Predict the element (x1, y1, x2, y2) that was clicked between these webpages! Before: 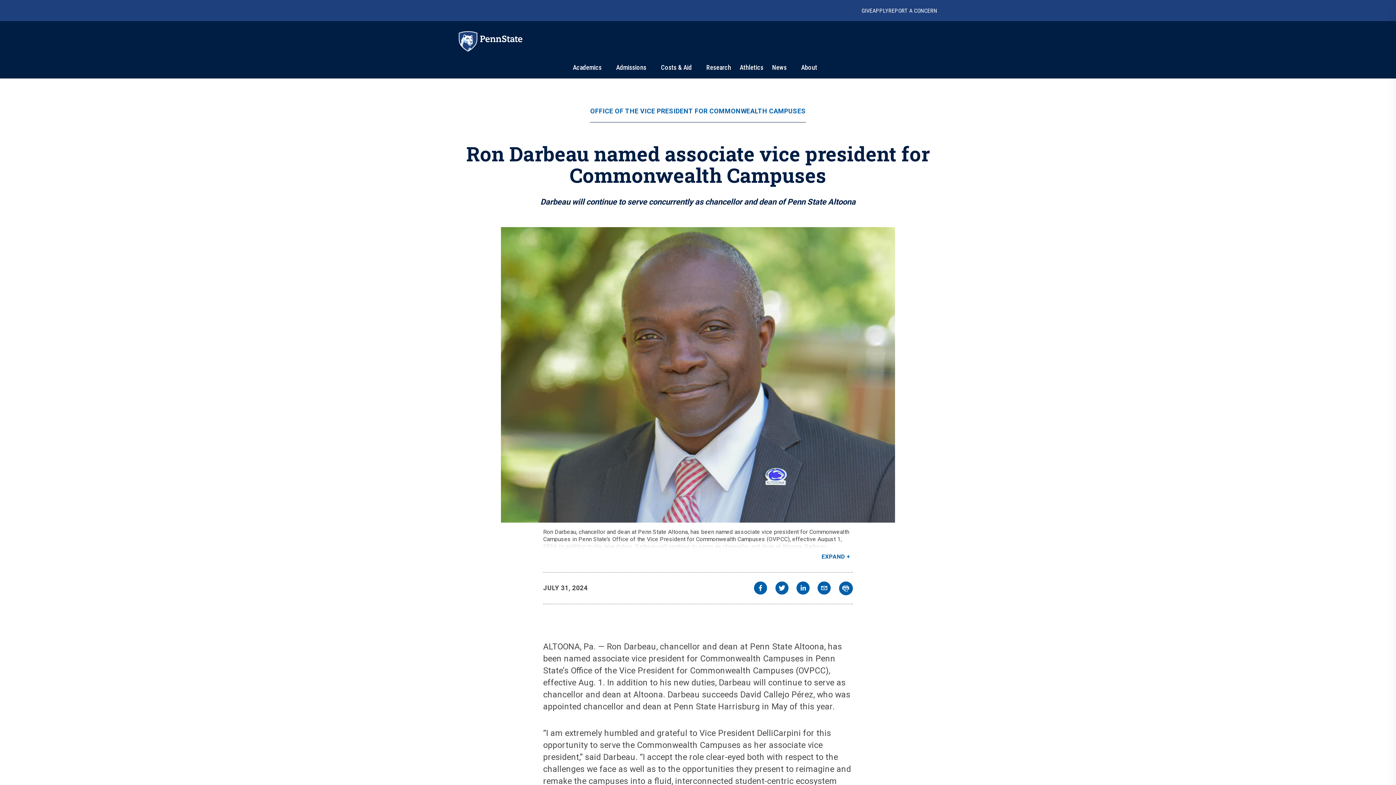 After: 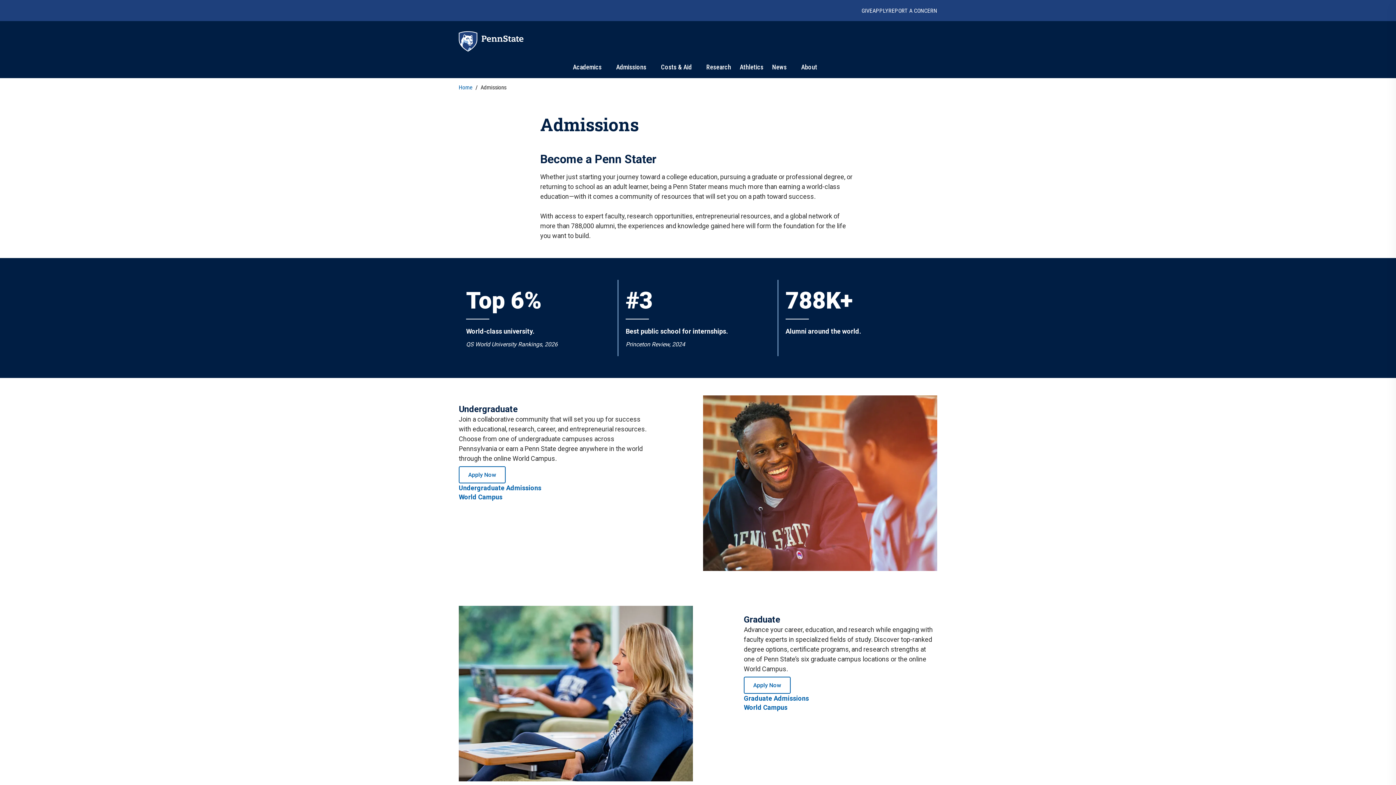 Action: label: APPLY bbox: (872, 7, 888, 14)